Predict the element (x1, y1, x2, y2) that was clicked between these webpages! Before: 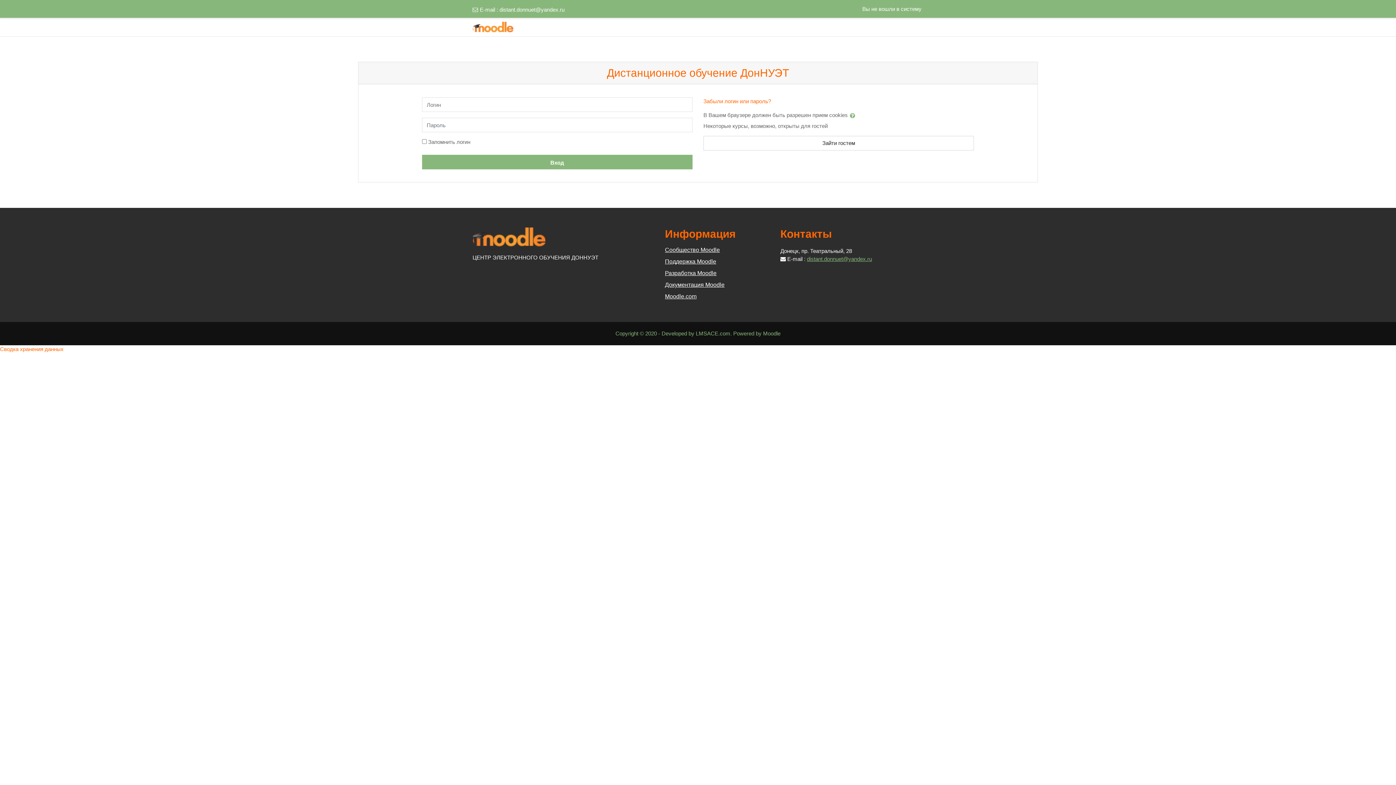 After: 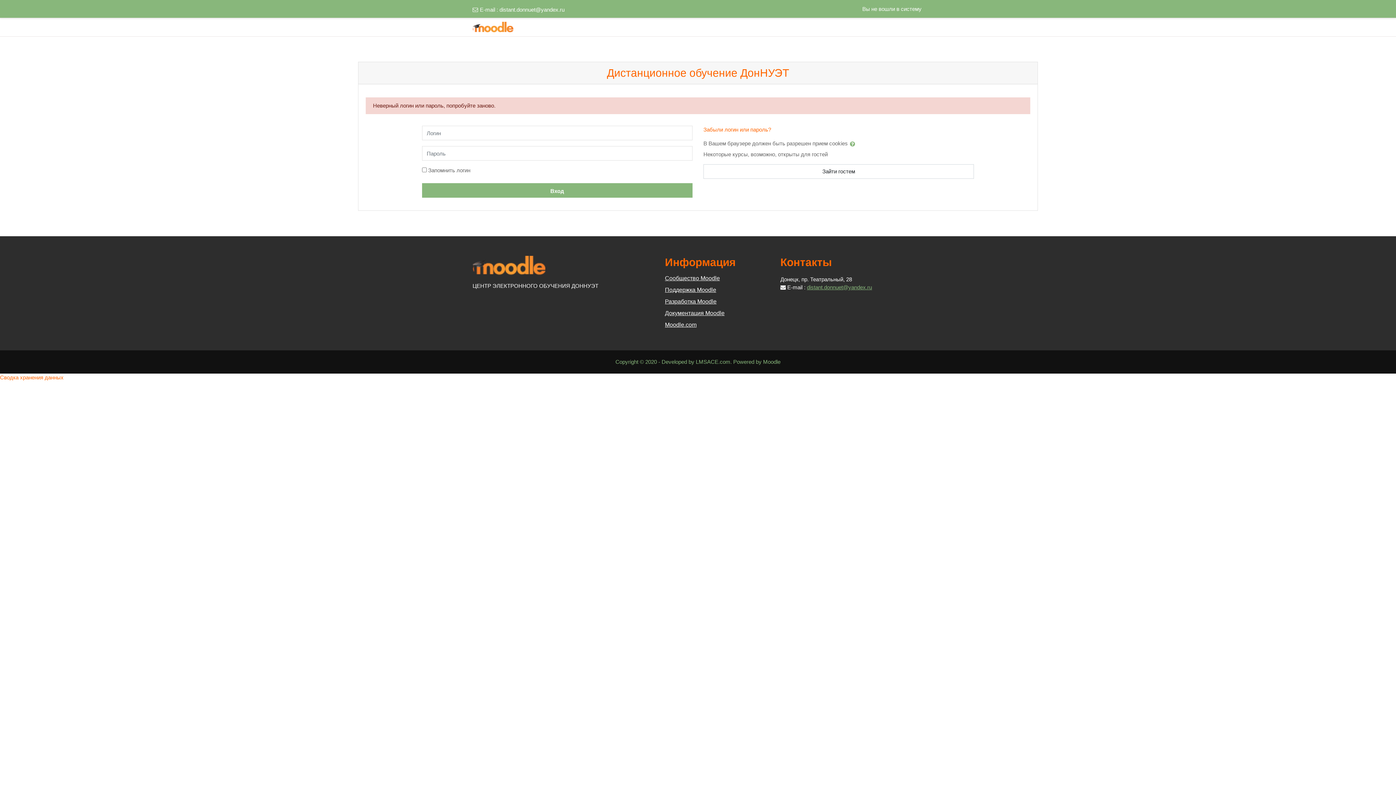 Action: label: Вход bbox: (422, 154, 692, 169)